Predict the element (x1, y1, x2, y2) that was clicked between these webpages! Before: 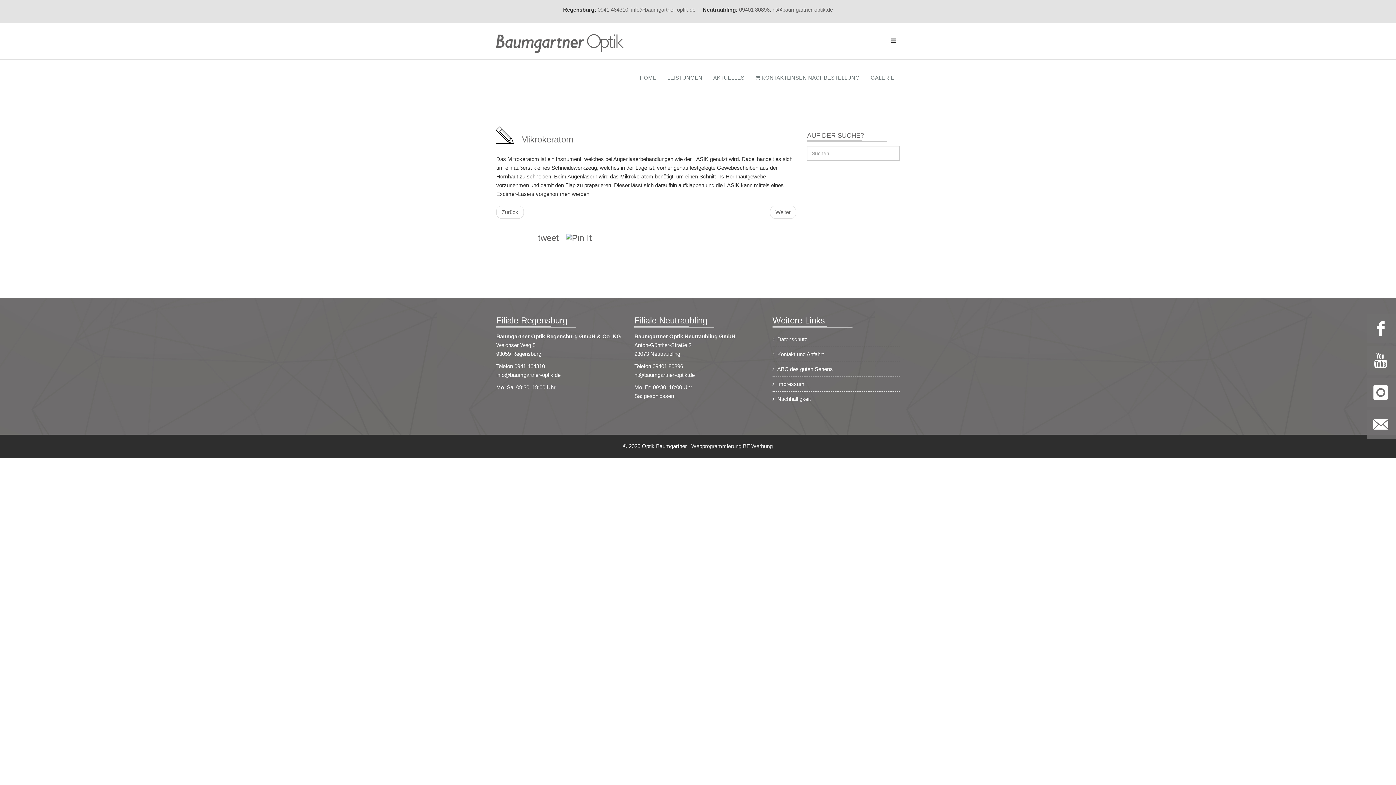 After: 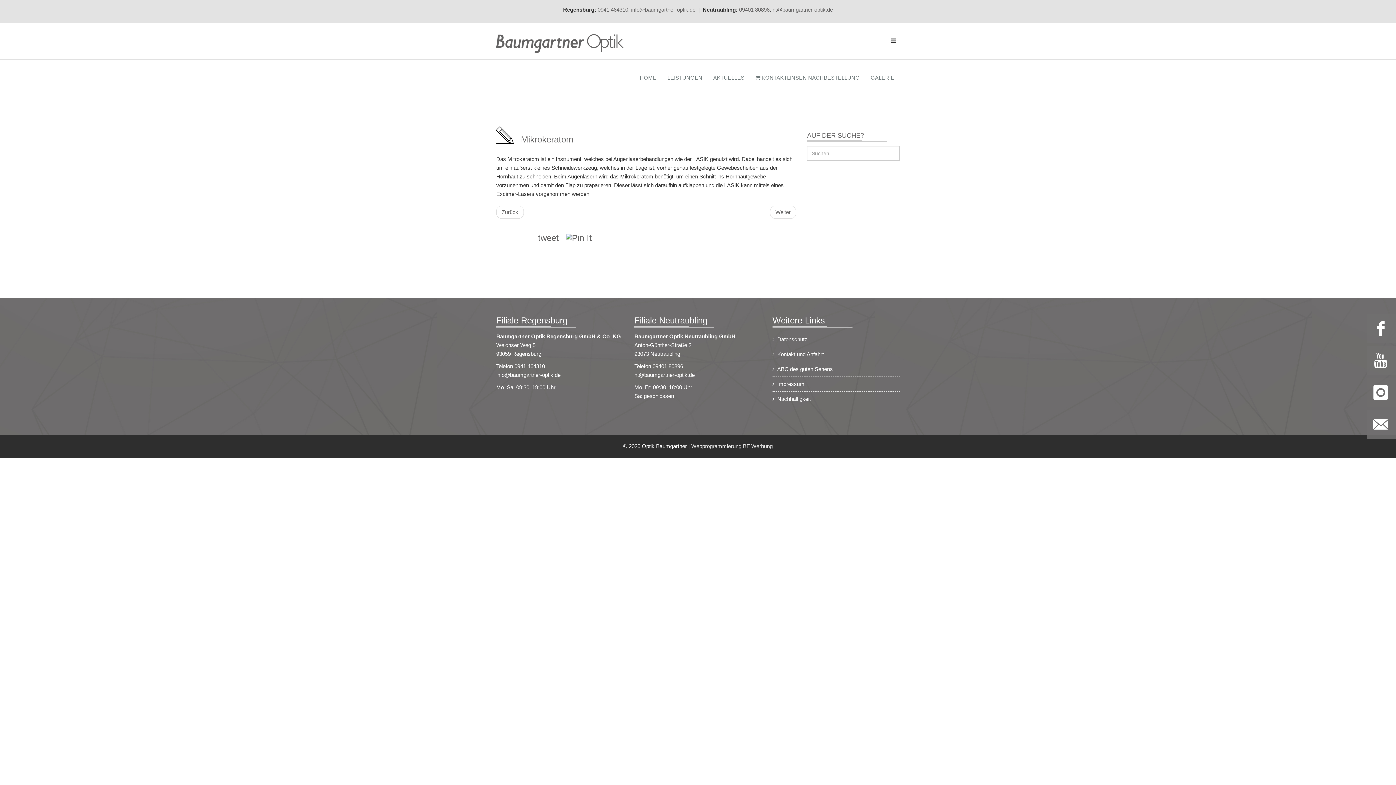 Action: bbox: (1367, 378, 1396, 407)